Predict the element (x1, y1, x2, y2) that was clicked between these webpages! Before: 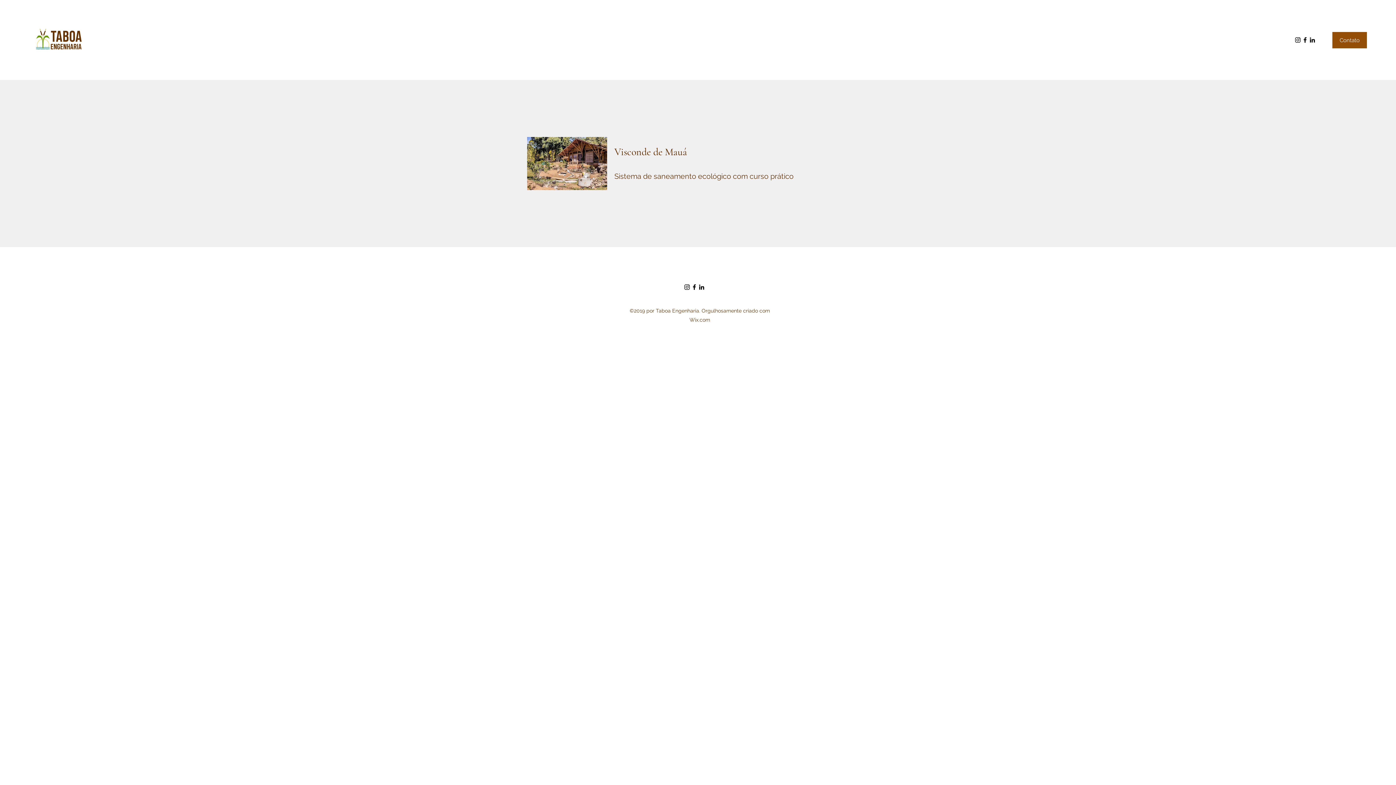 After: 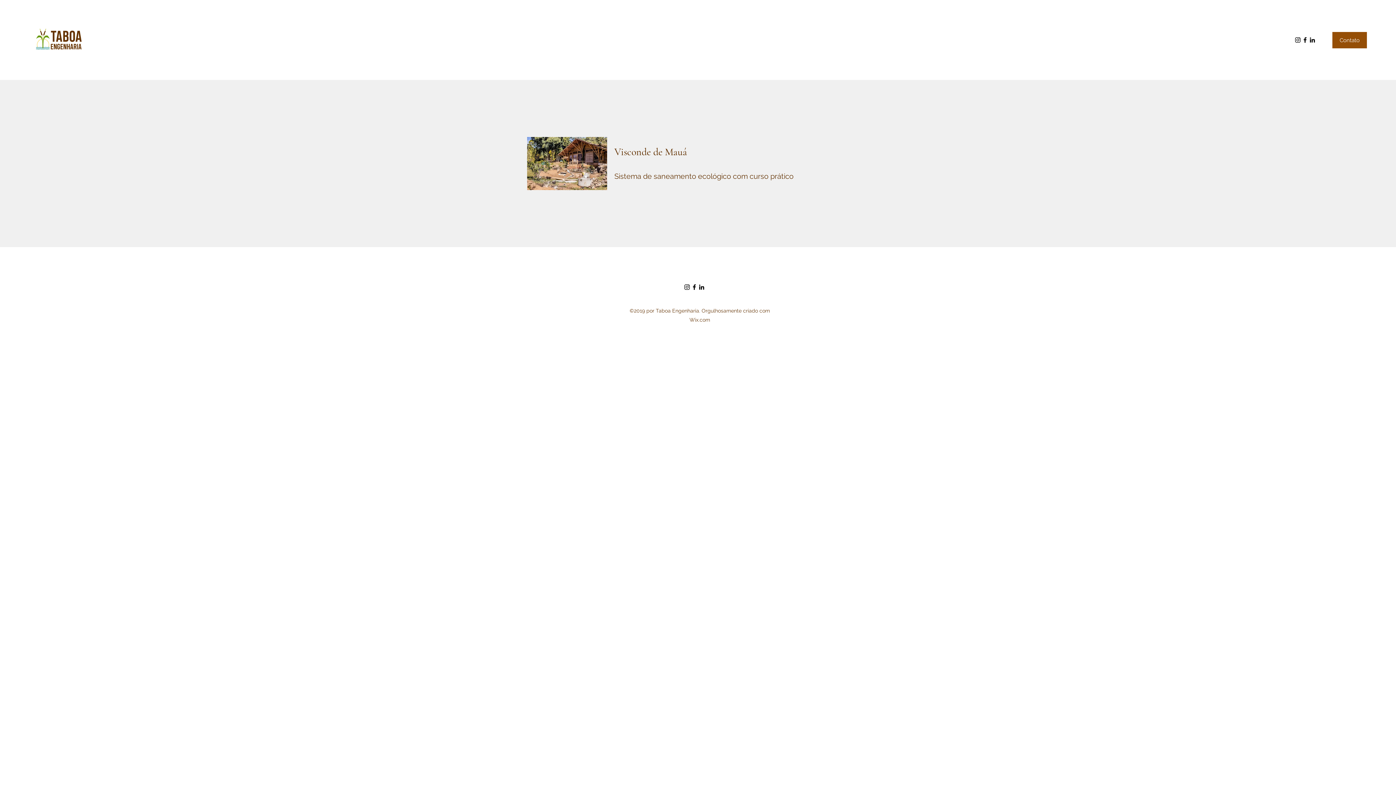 Action: label: LinkedIn bbox: (1309, 36, 1316, 43)